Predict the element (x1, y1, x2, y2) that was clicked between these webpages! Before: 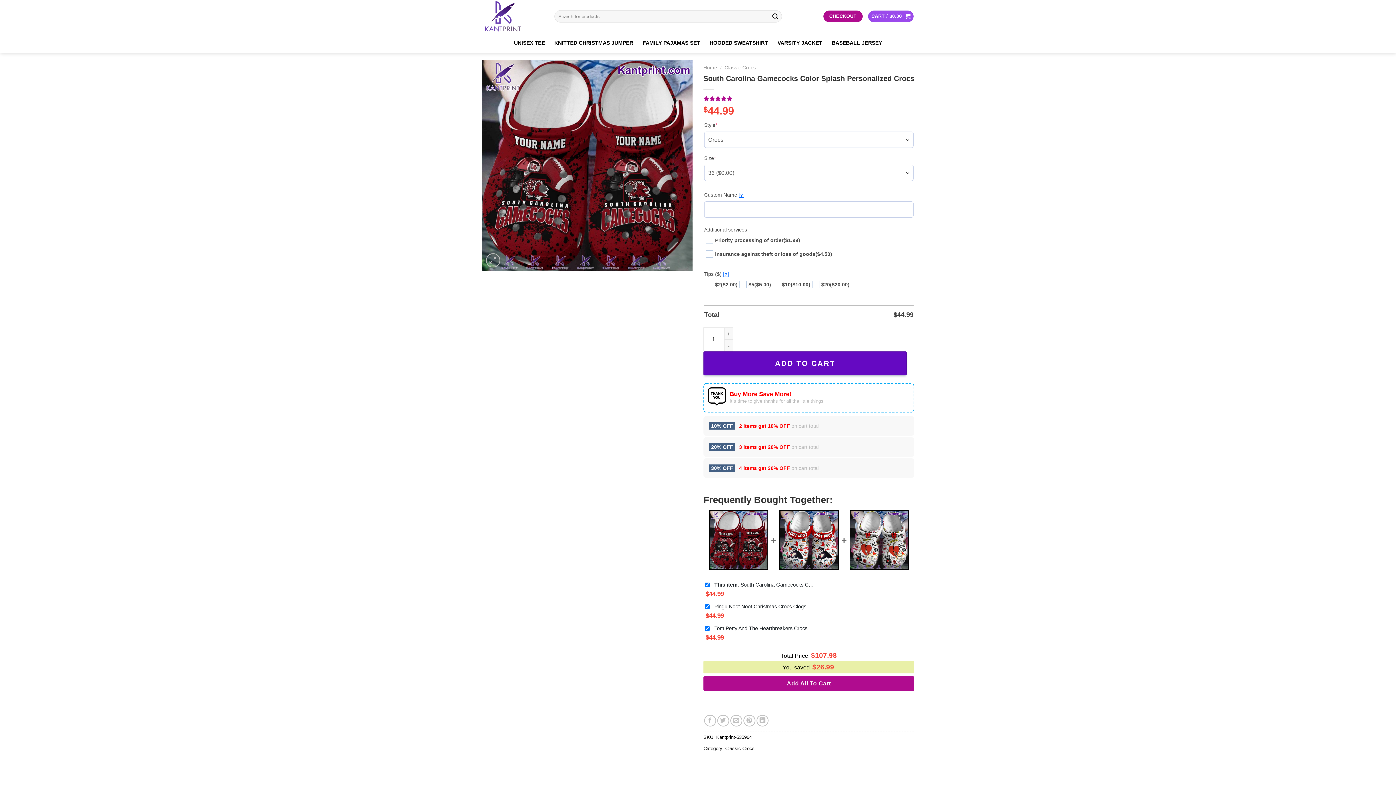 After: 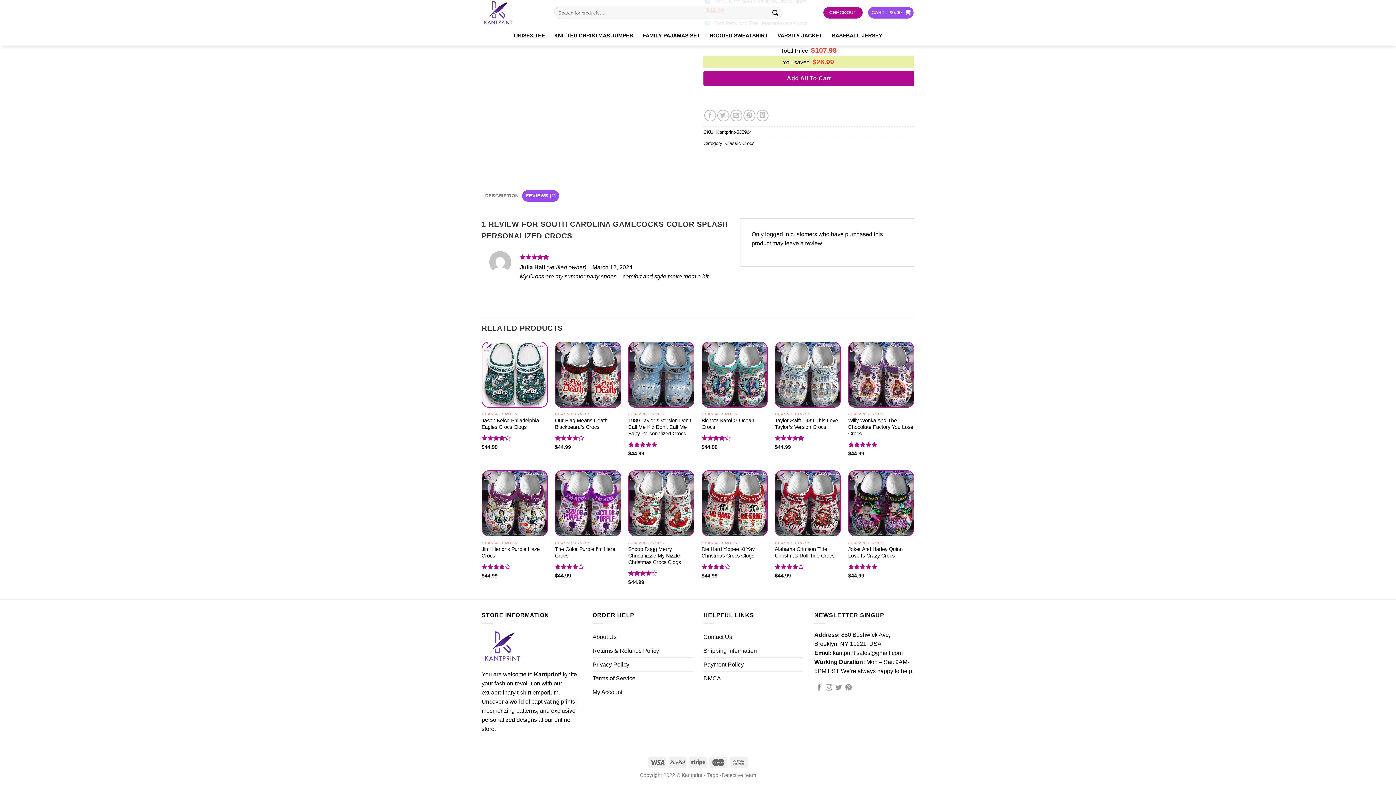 Action: bbox: (703, 95, 914, 101) label: Rated 5.00 out of 5 based on 
1
customer rating